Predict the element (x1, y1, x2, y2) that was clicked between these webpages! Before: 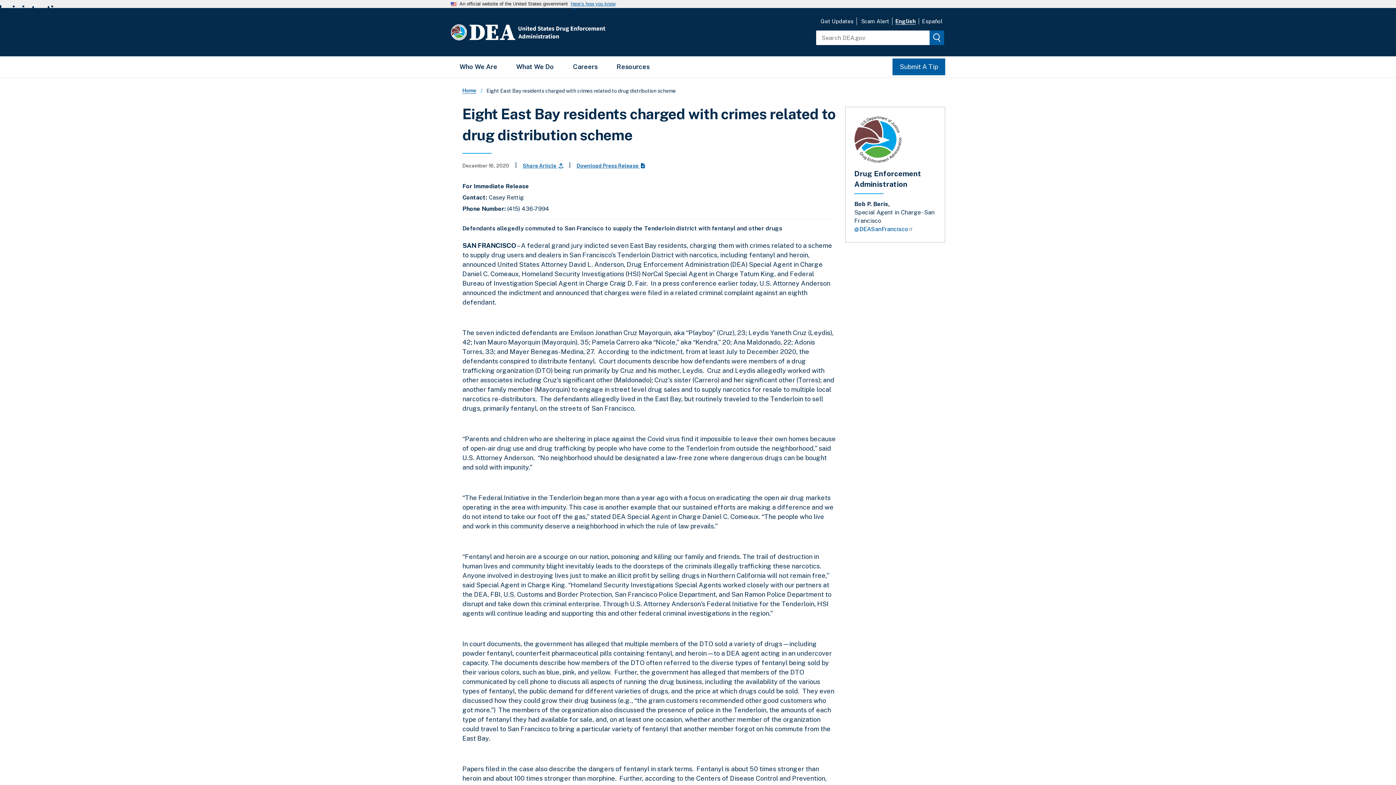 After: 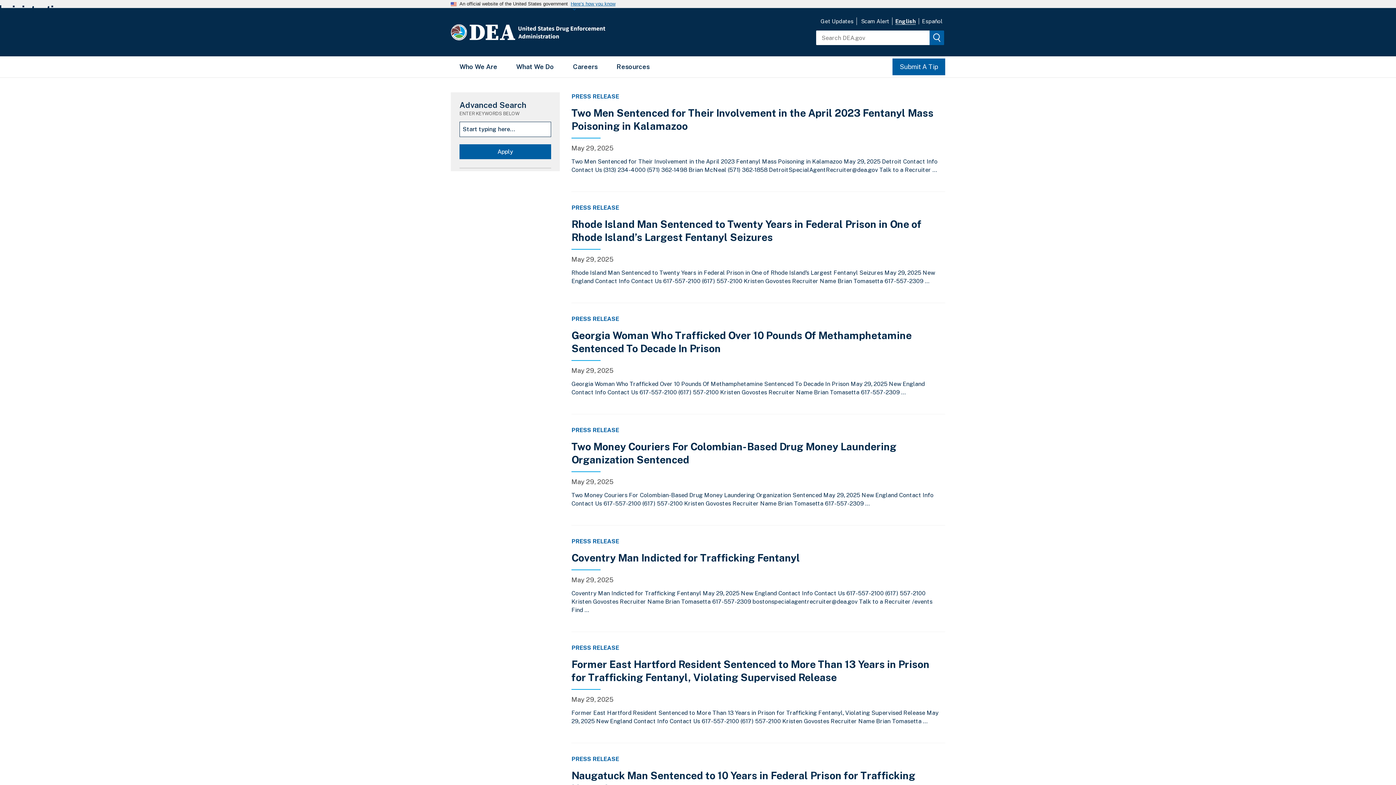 Action: label: search bbox: (929, 30, 944, 45)